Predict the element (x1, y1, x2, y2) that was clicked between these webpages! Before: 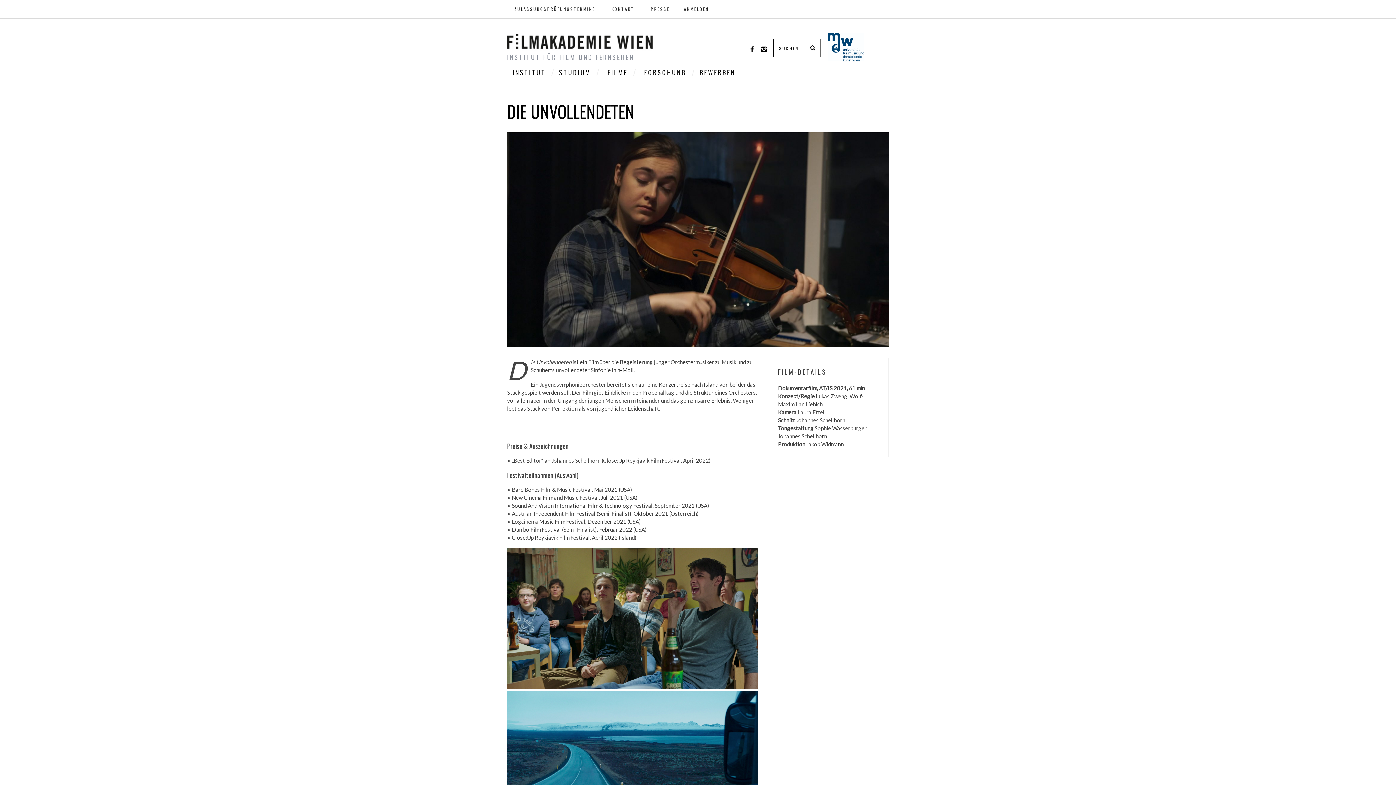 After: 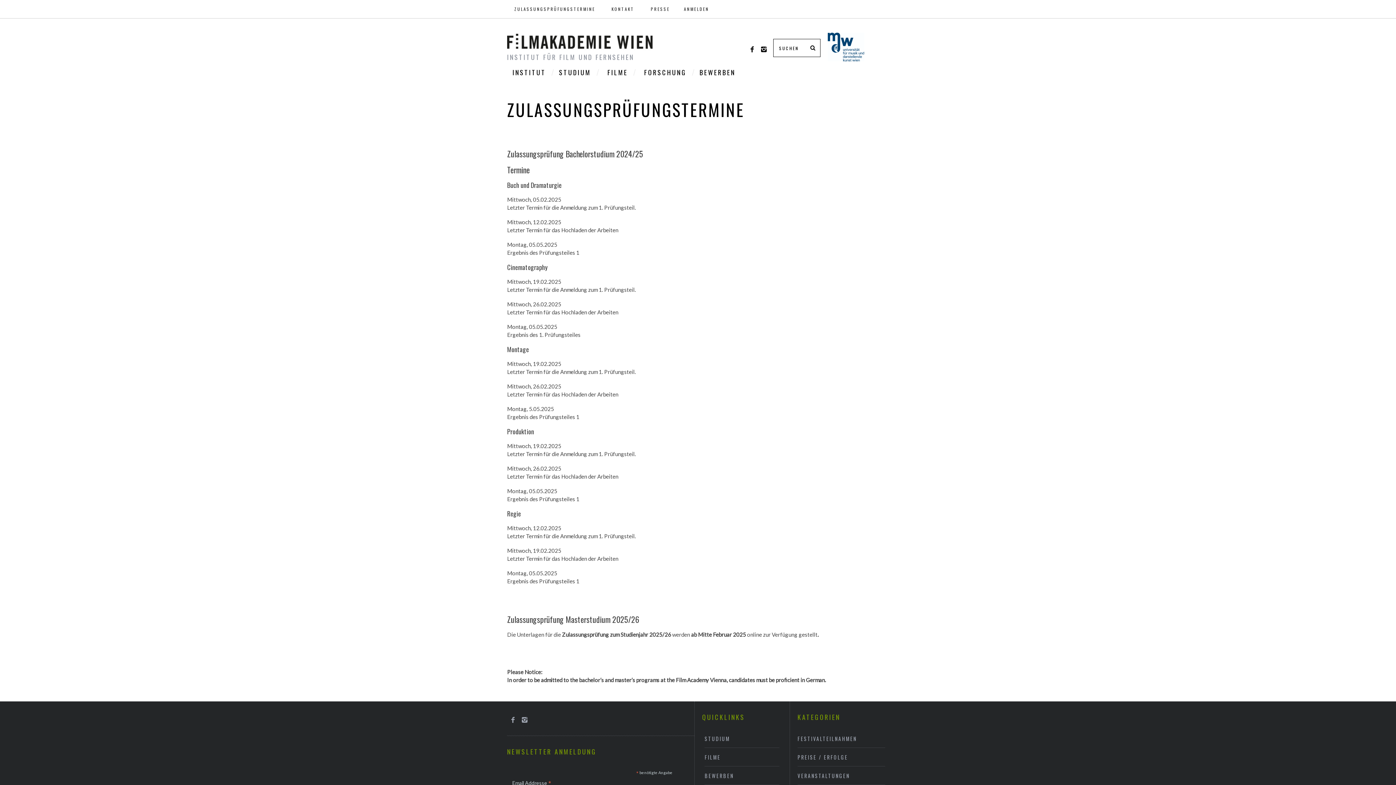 Action: bbox: (509, 1, 600, 16) label: ZULASSUNGSPRÜFUNGSTERMINE